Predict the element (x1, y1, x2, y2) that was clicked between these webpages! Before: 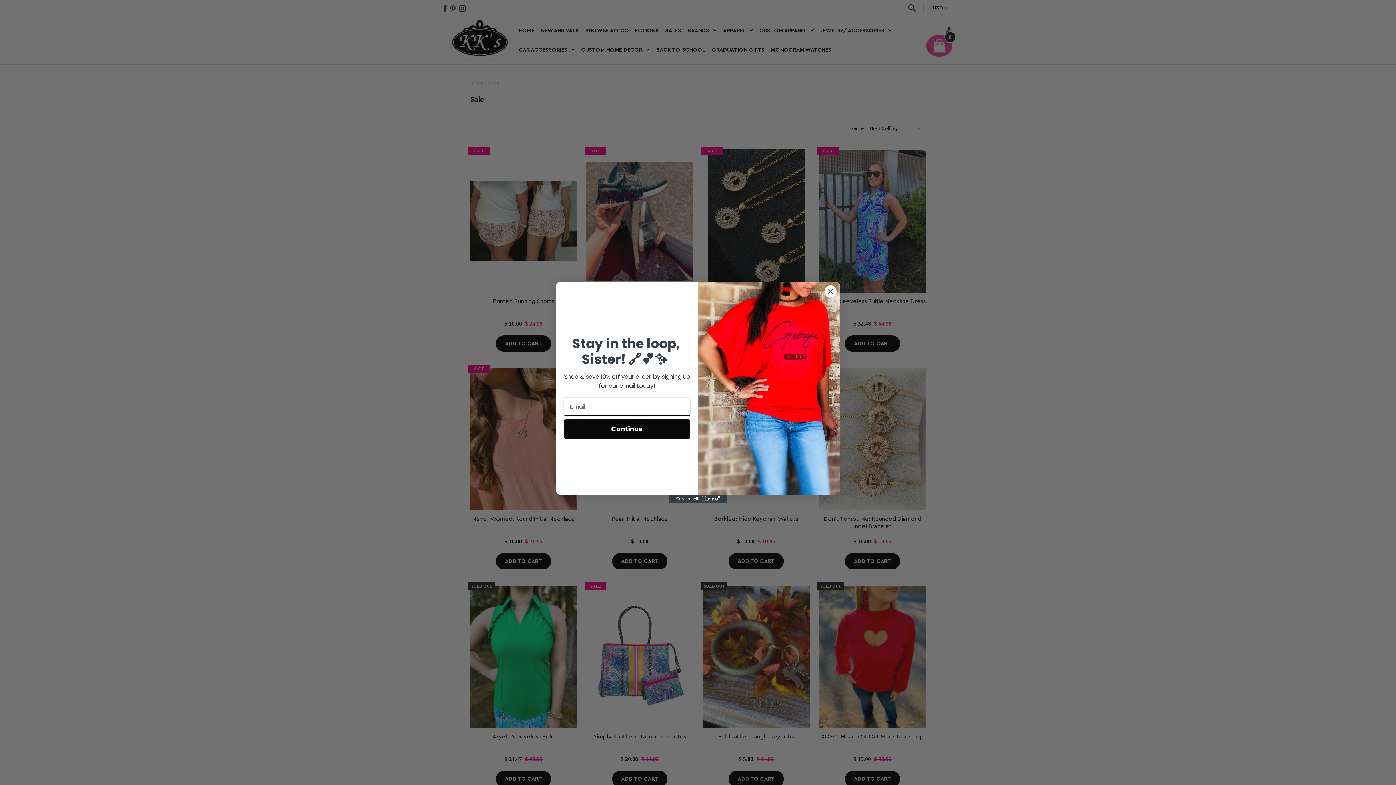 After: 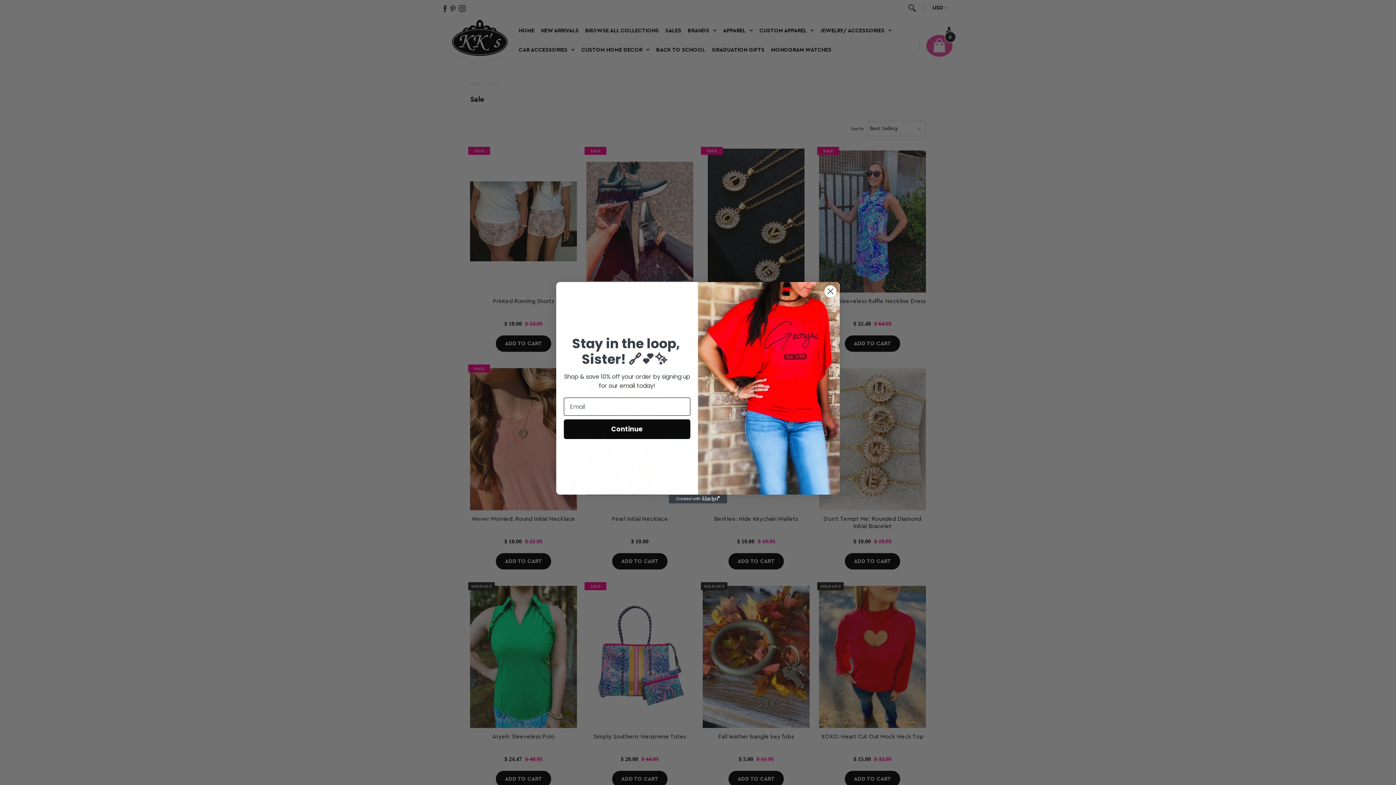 Action: label: Created with Klaviyo - opens in a new tab bbox: (669, 494, 727, 503)